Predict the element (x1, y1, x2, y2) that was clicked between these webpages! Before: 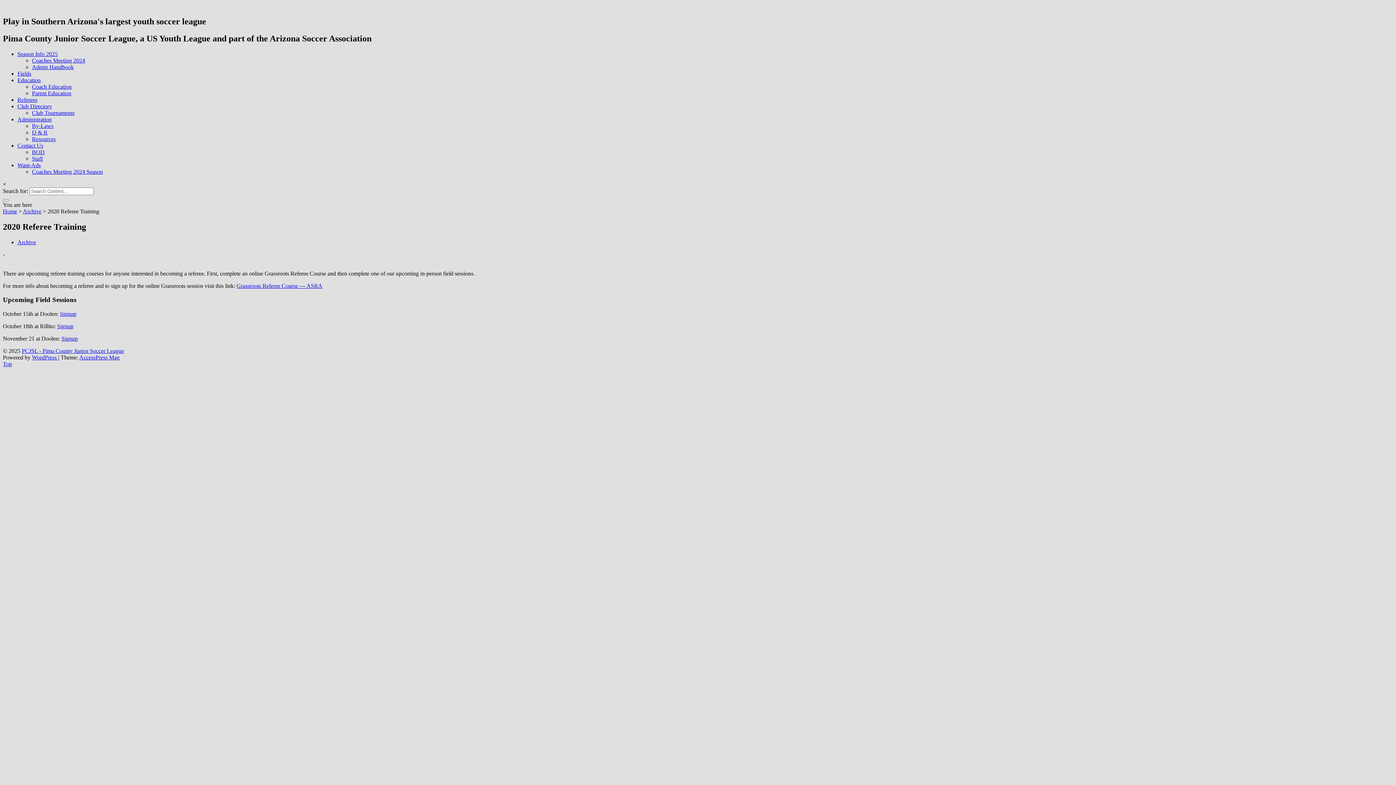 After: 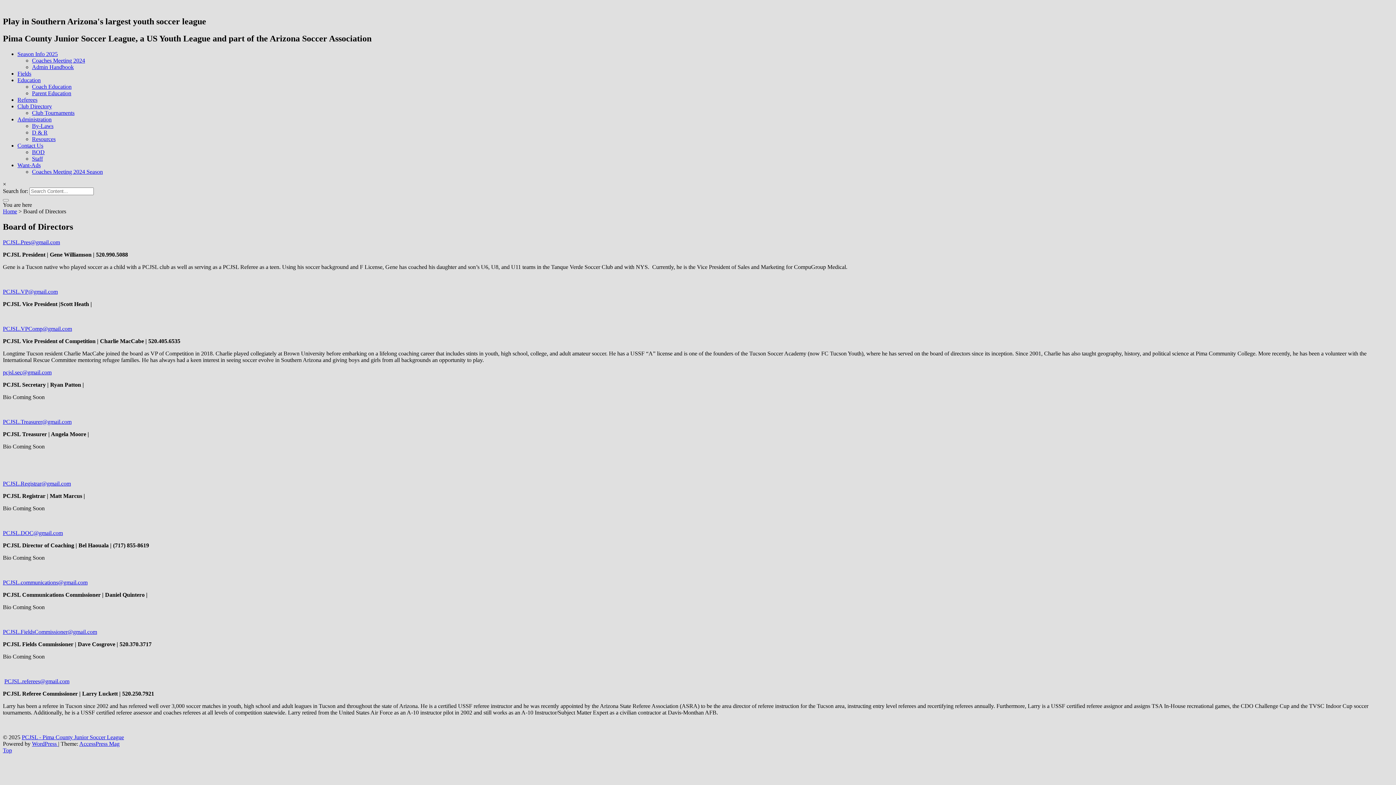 Action: label: BOD bbox: (32, 148, 44, 155)